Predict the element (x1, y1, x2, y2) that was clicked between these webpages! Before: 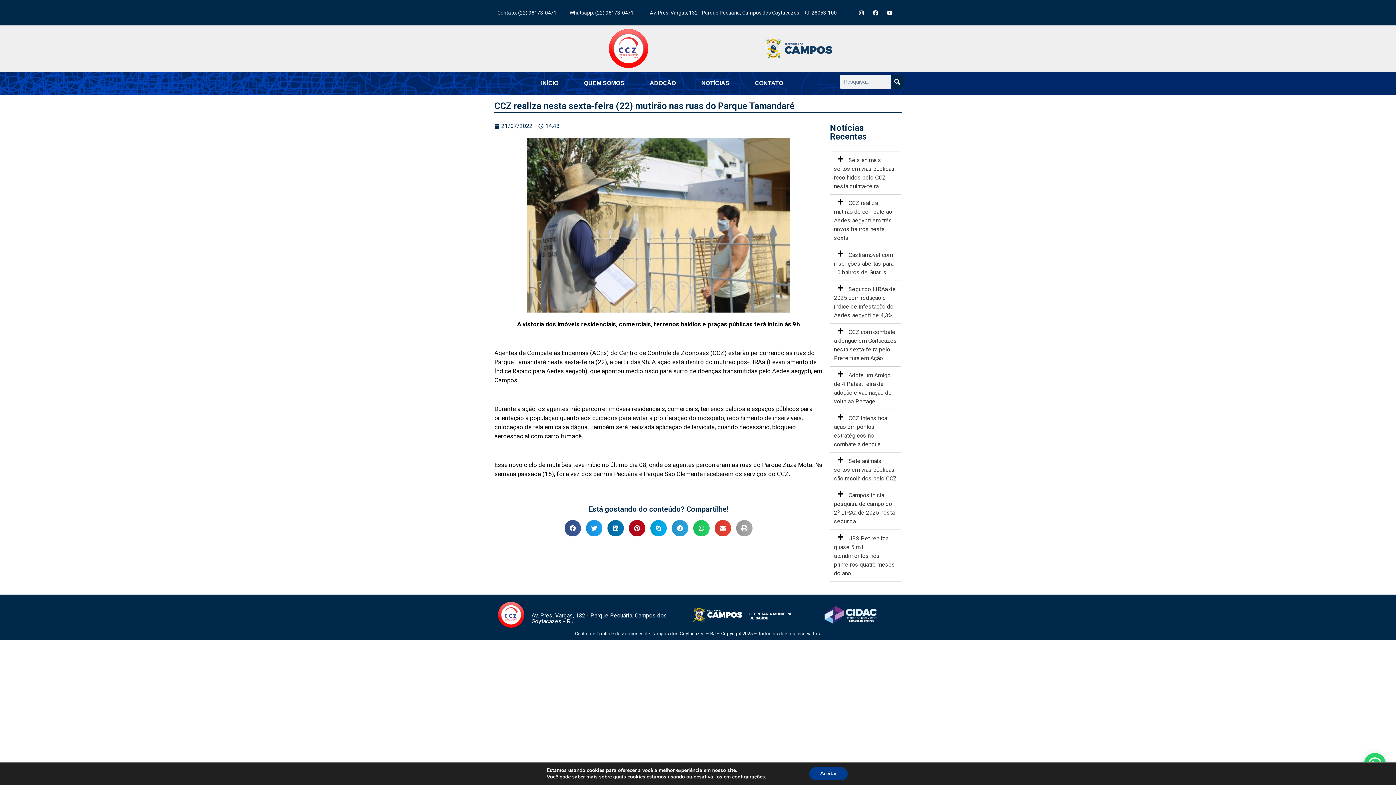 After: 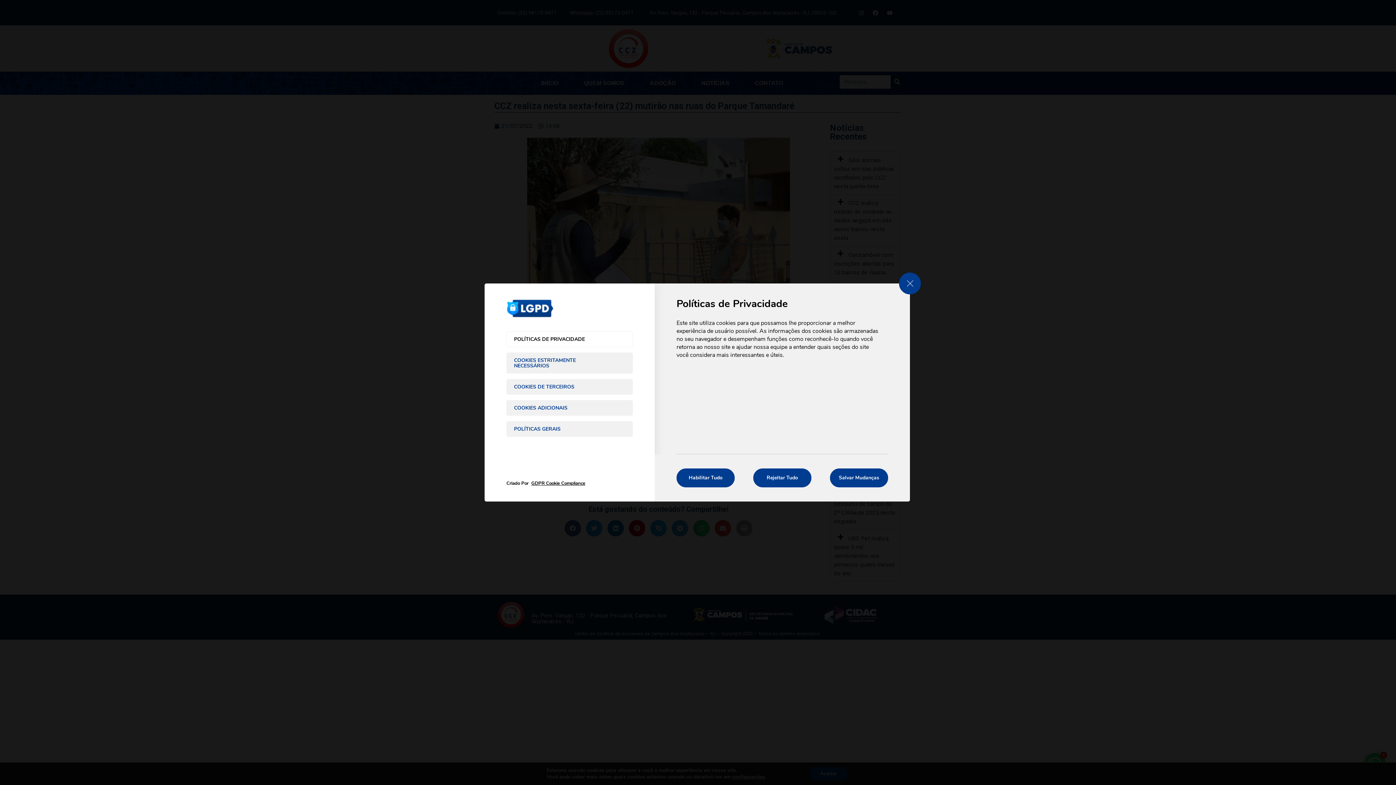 Action: label: configurações bbox: (732, 774, 765, 780)